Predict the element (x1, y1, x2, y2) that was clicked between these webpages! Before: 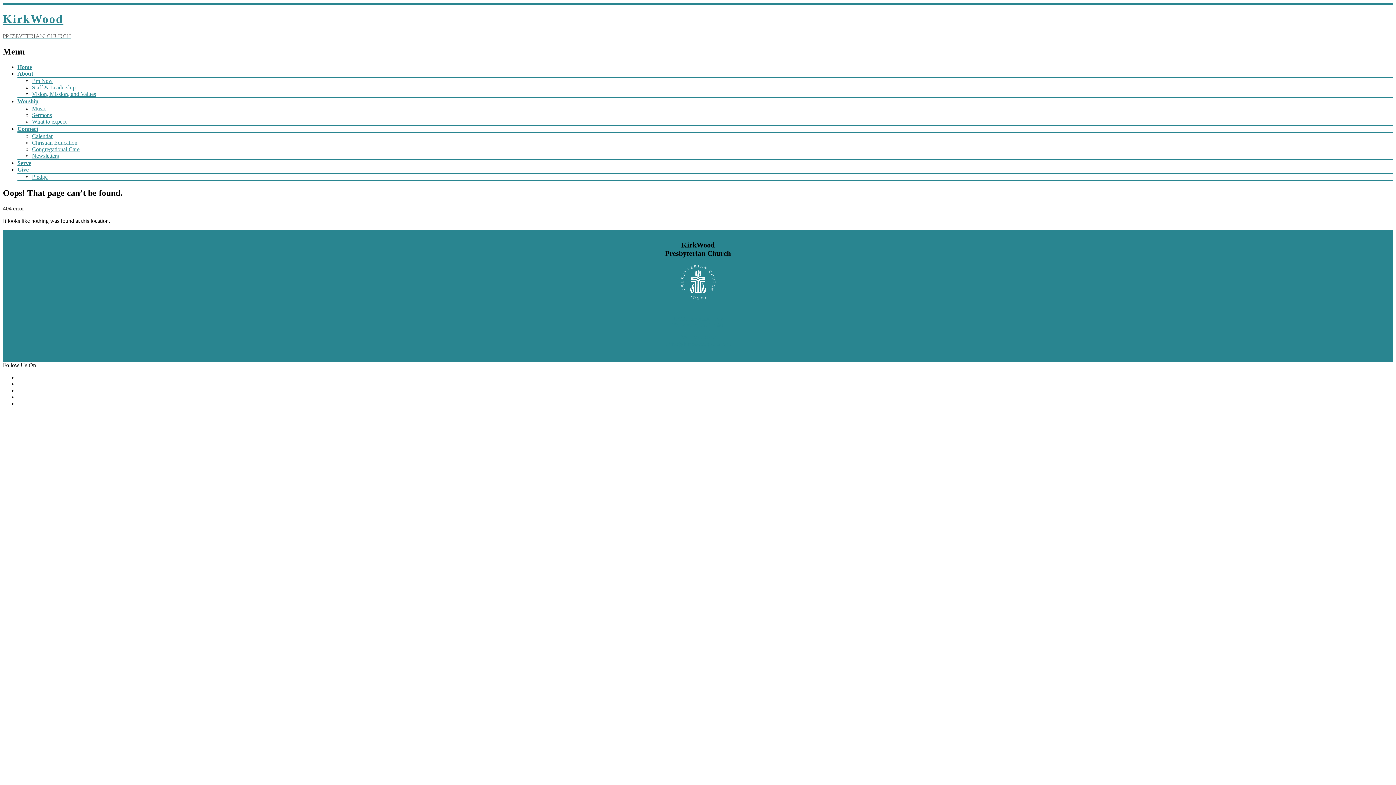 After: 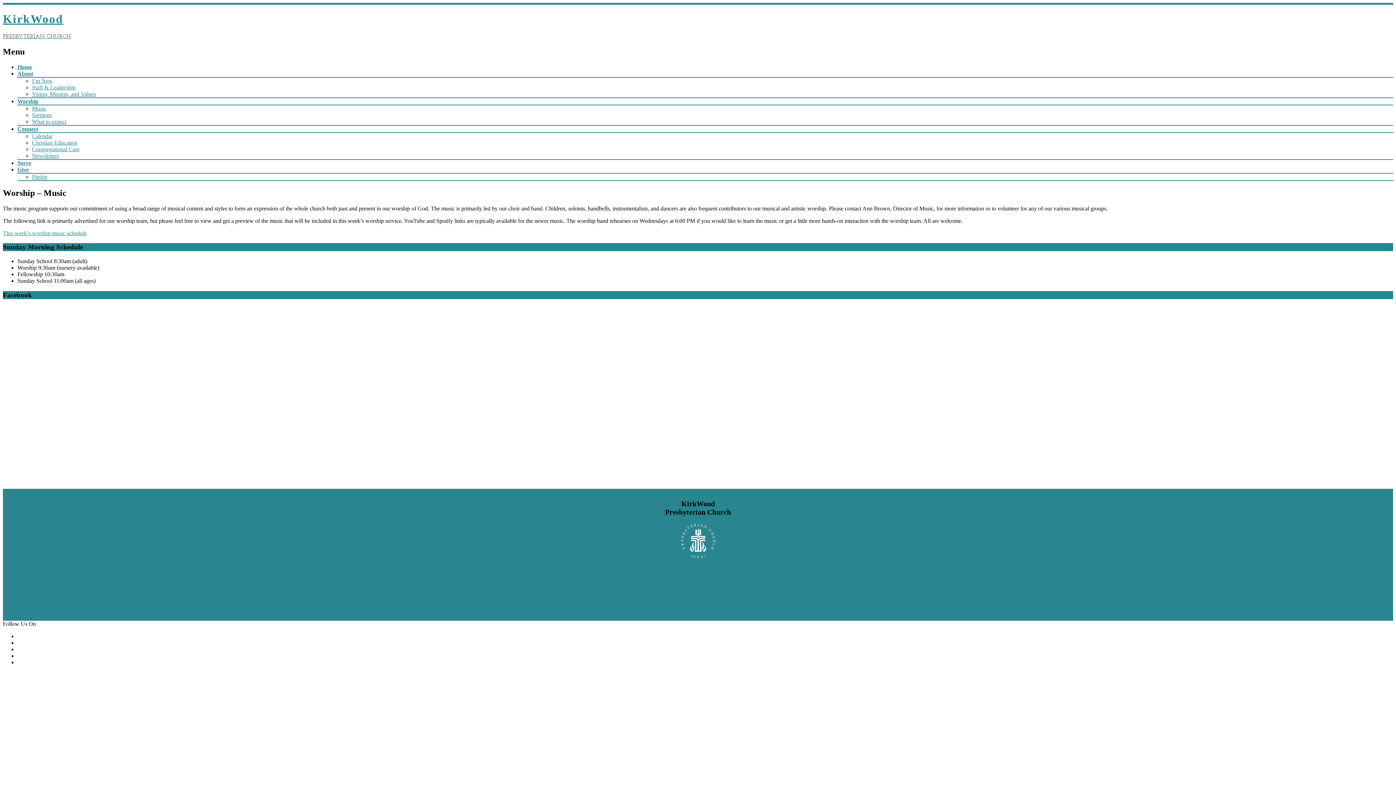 Action: bbox: (32, 105, 46, 111) label: Music